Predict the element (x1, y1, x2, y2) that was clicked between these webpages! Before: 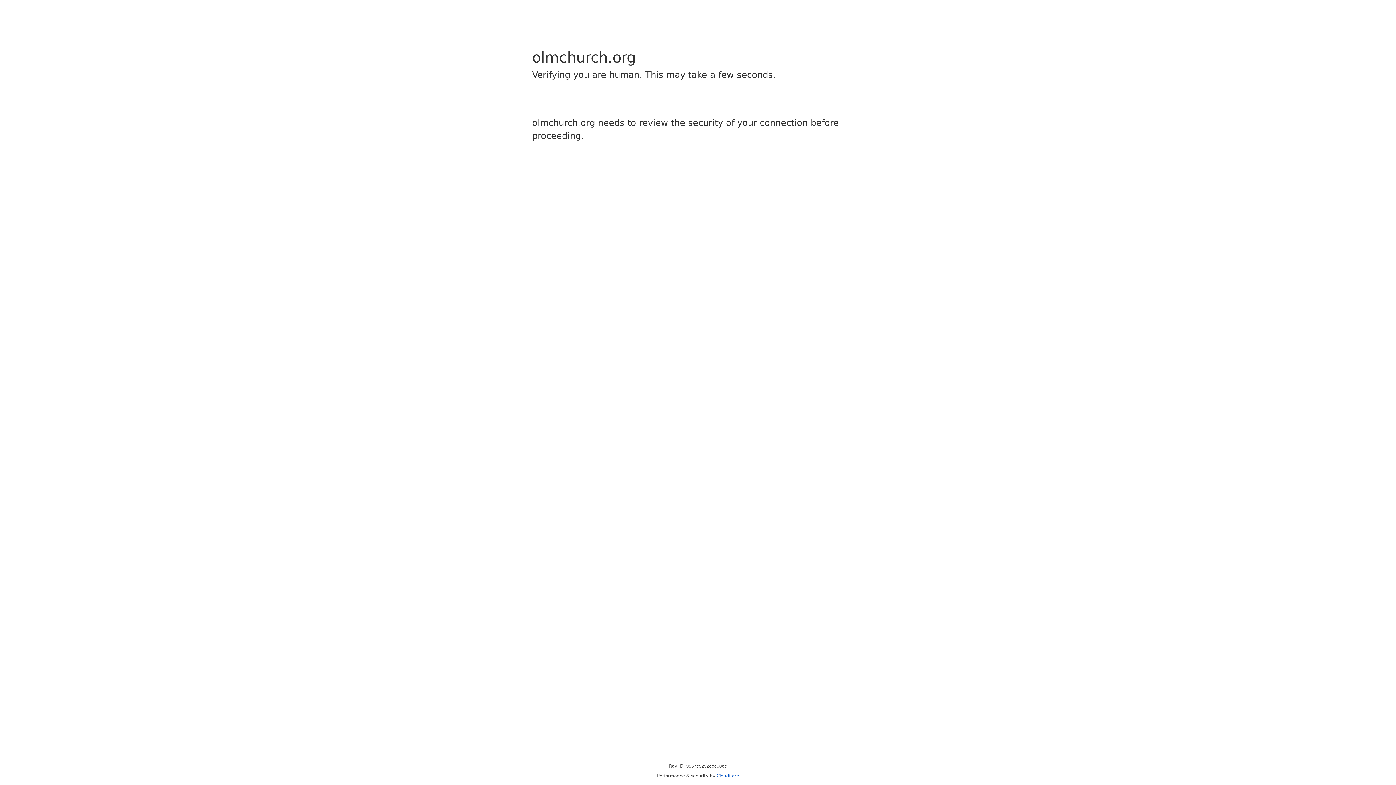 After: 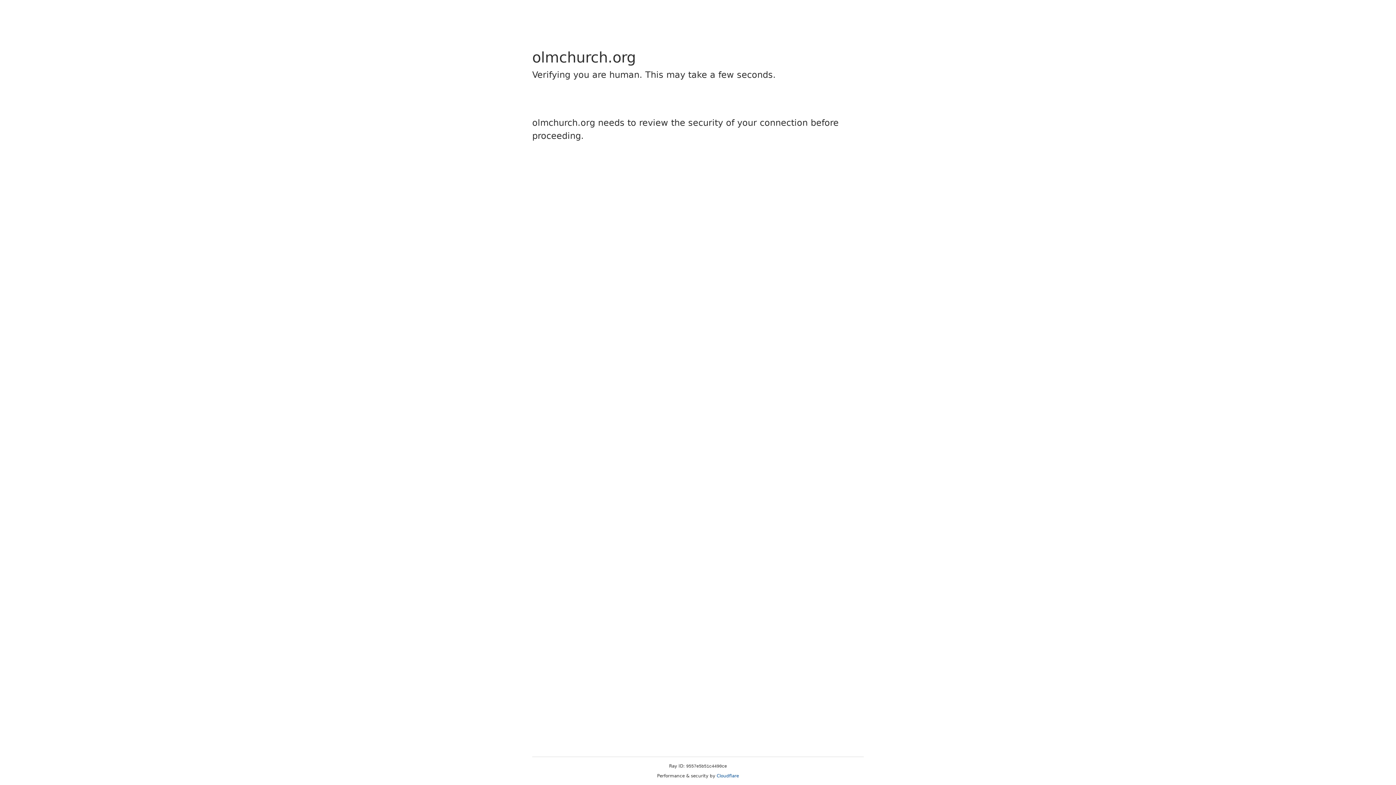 Action: bbox: (716, 773, 739, 778) label: Cloudflare